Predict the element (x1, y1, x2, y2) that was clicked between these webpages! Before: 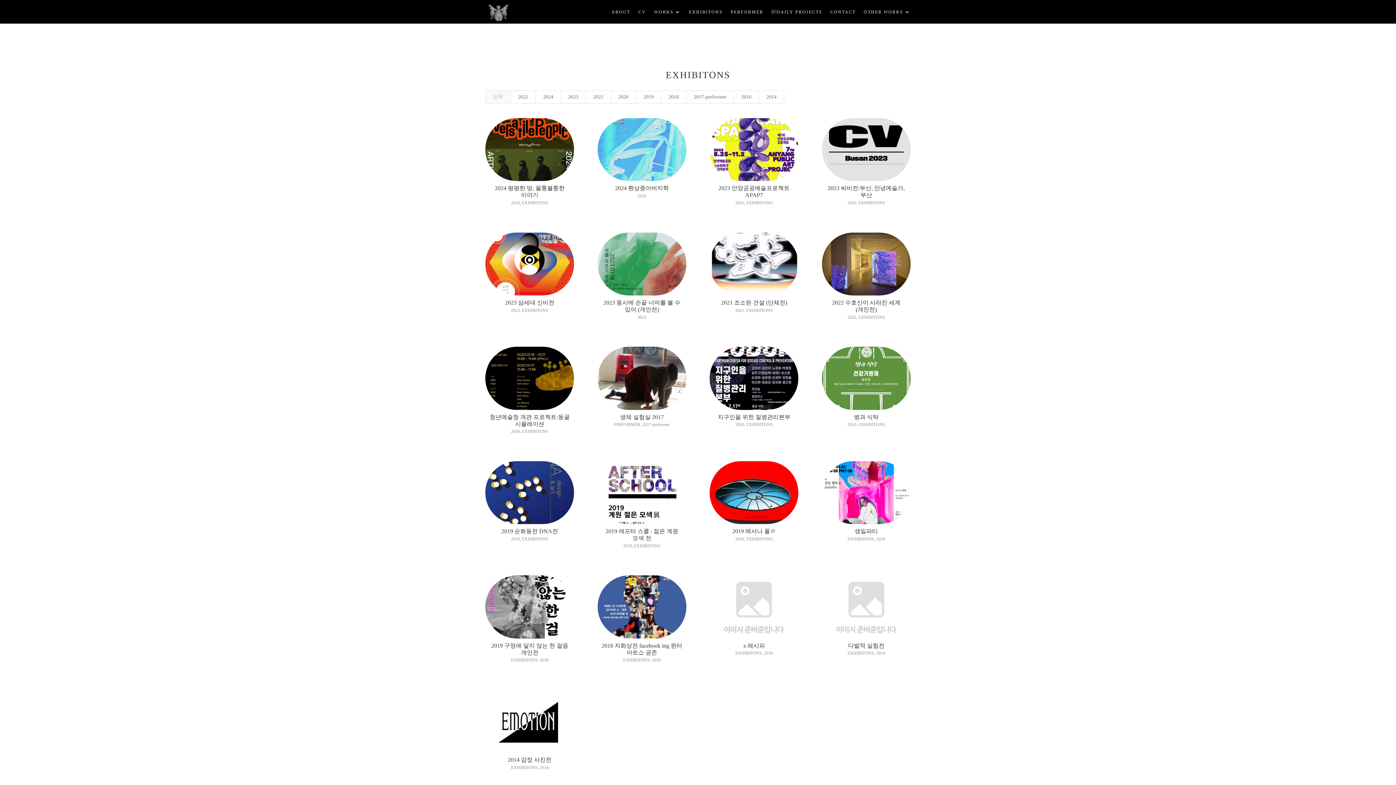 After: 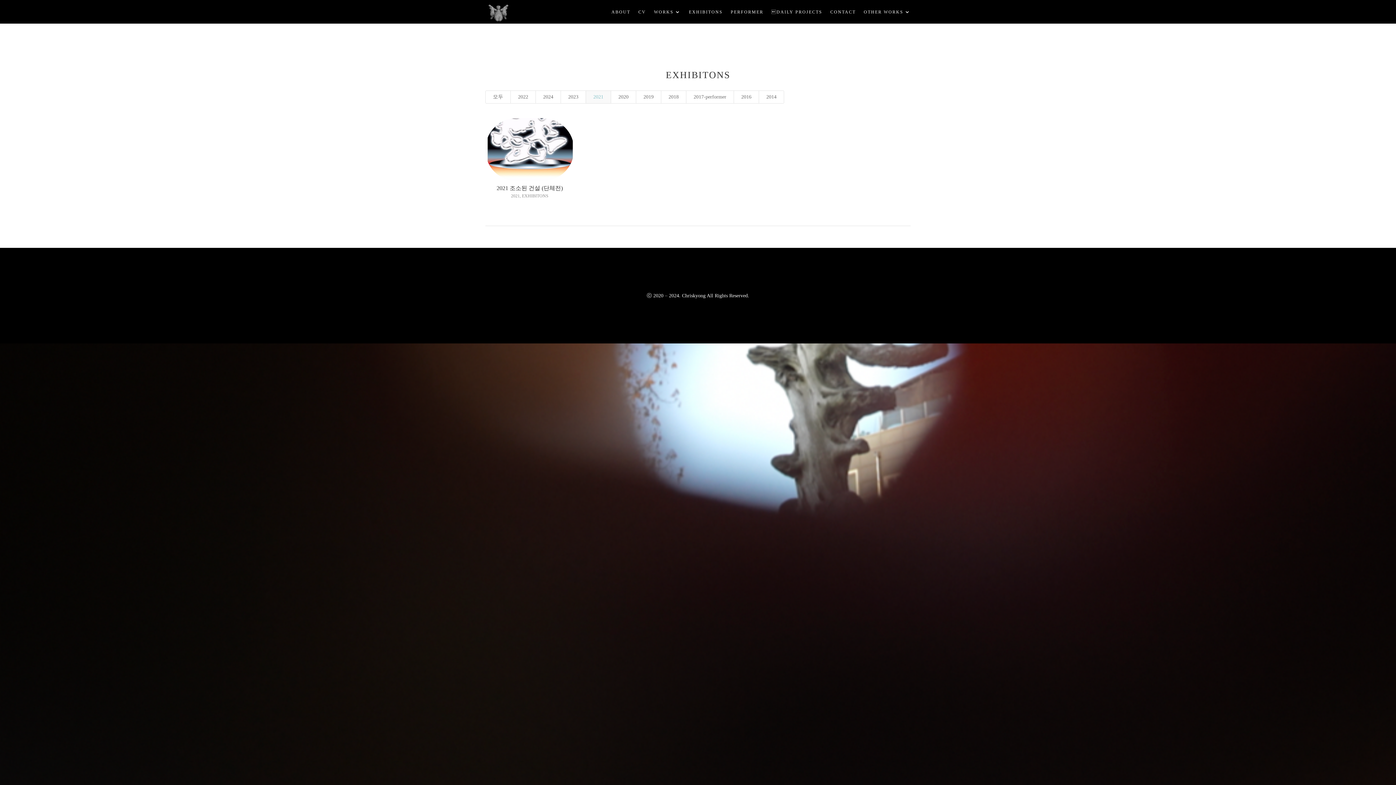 Action: label: 2021 bbox: (585, 90, 611, 103)